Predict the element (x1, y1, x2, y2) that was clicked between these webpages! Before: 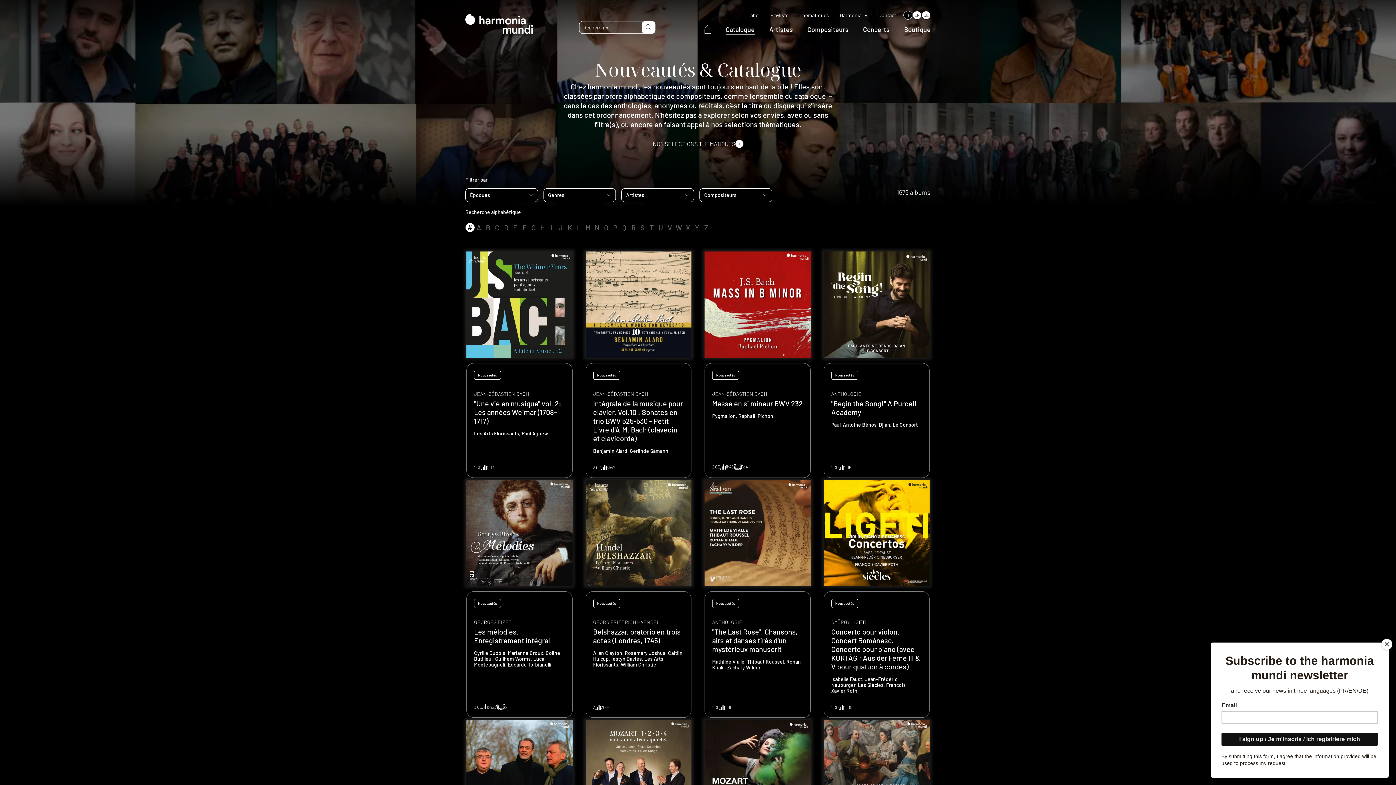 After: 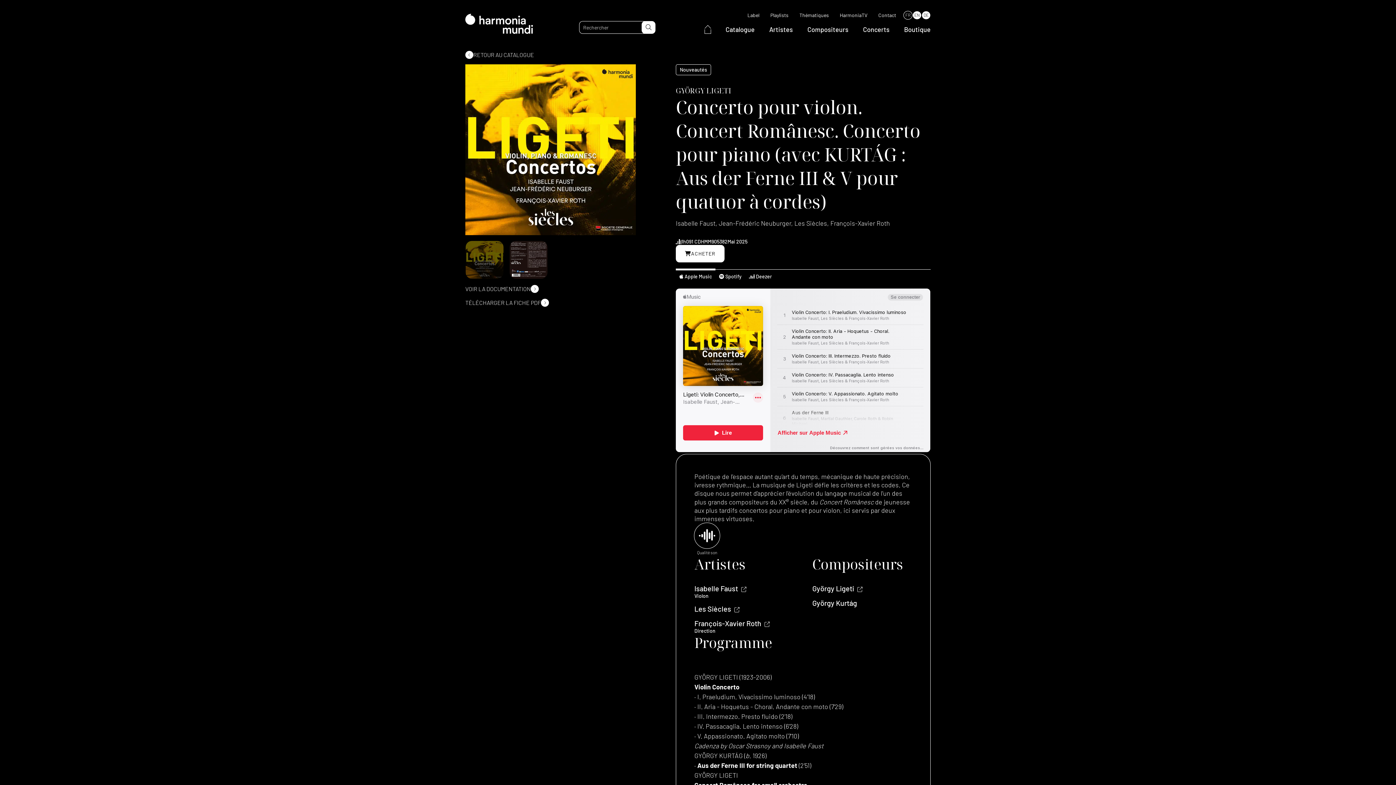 Action: bbox: (822, 479, 930, 719) label: Nouveautés
GYÖRGY LIGETI
Concerto pour violon. Concert Românesc. Concerto pour piano (avec KURTÁG : Aus der Ferne III & V pour quatuor à cordes)
Isabelle Faust, Jean-Frédéric Neuburger, Les Siècles, François-Xavier Roth
1 CD
1h09